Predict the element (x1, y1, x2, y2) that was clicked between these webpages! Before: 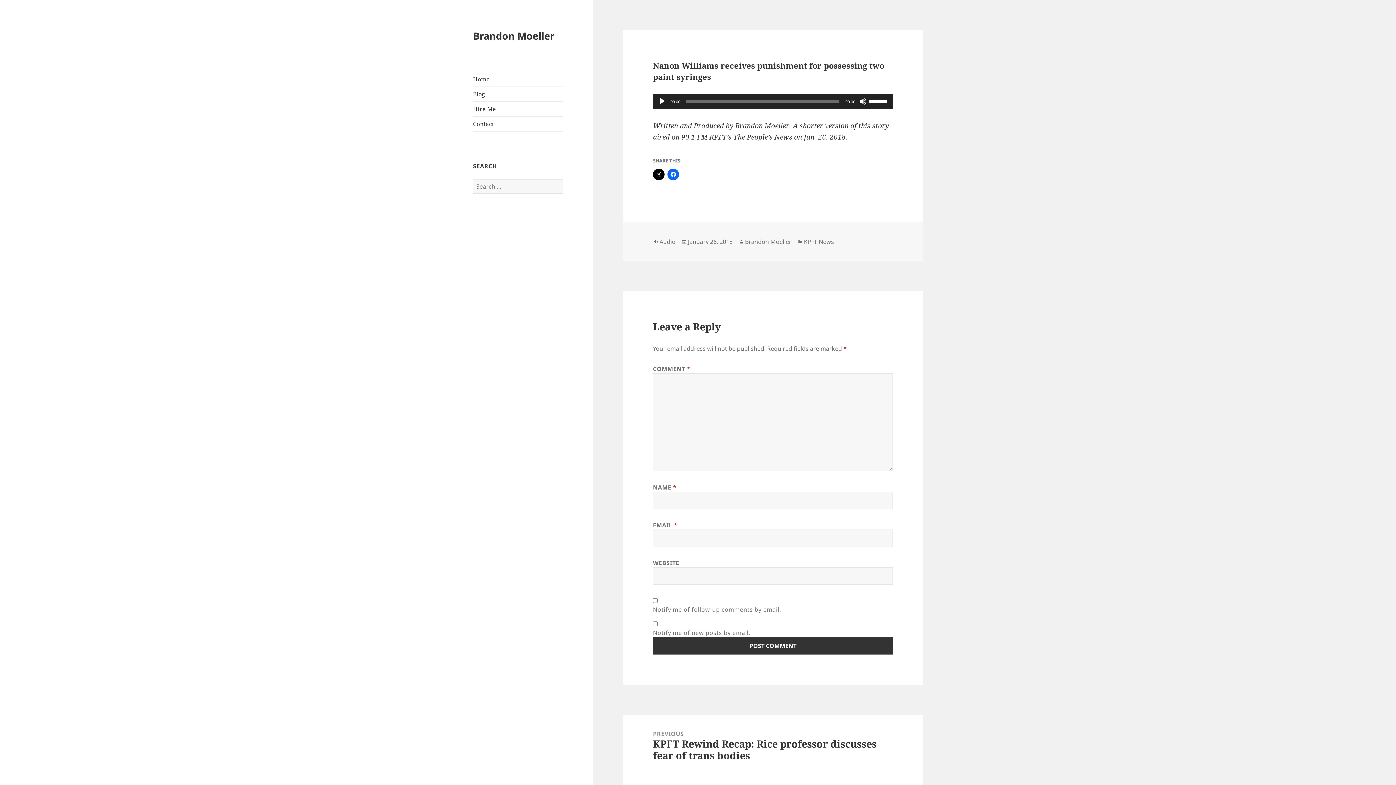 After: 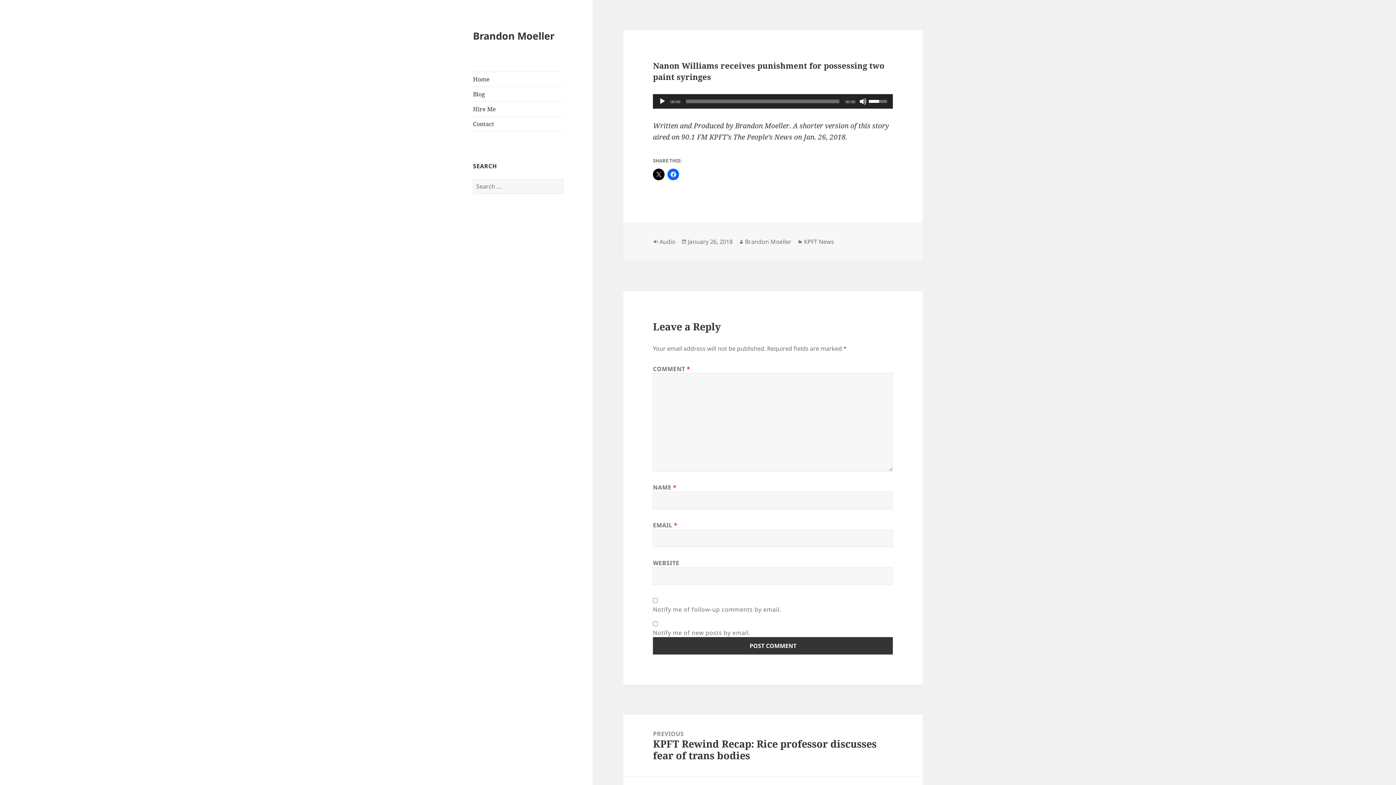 Action: bbox: (869, 94, 889, 107) label: Volume Slider